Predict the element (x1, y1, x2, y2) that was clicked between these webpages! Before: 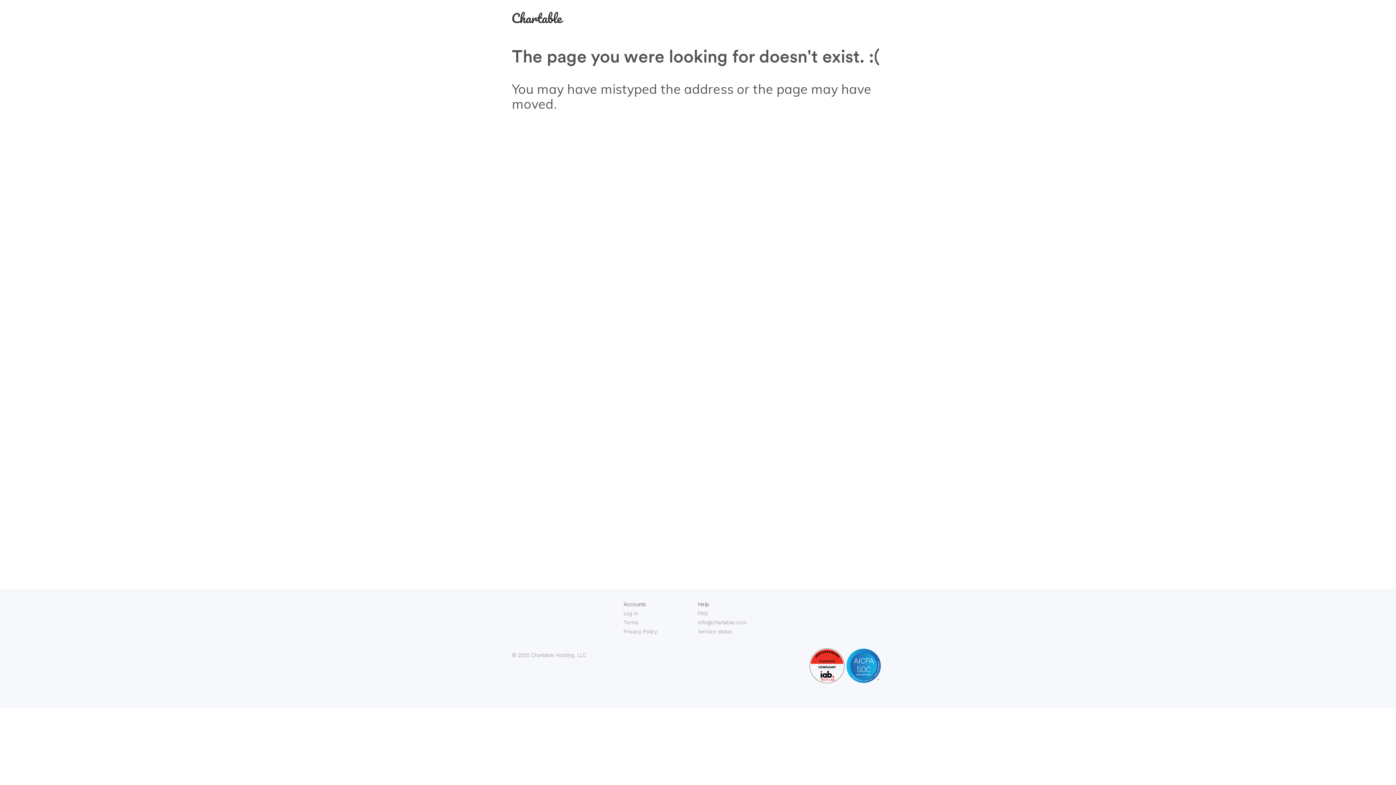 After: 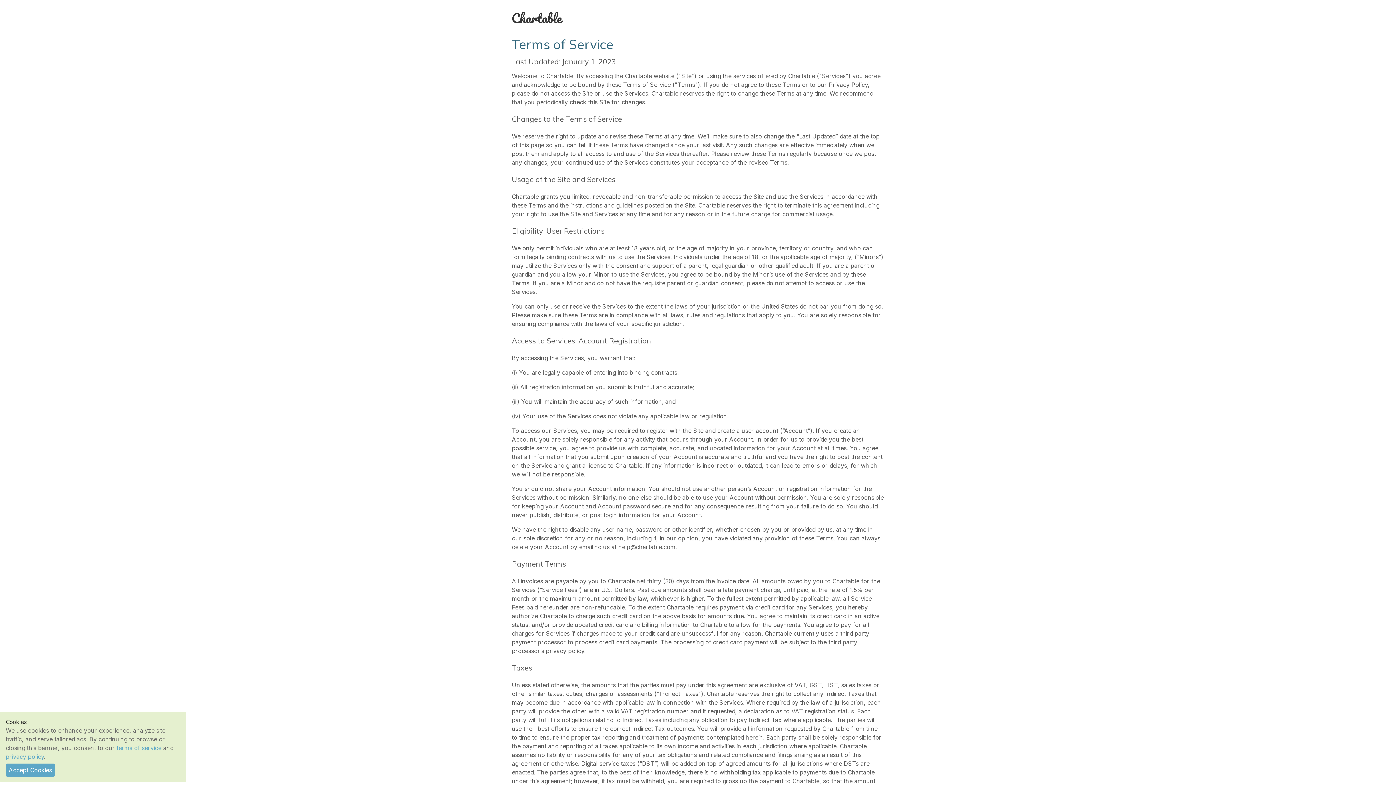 Action: bbox: (623, 619, 638, 625) label: Terms